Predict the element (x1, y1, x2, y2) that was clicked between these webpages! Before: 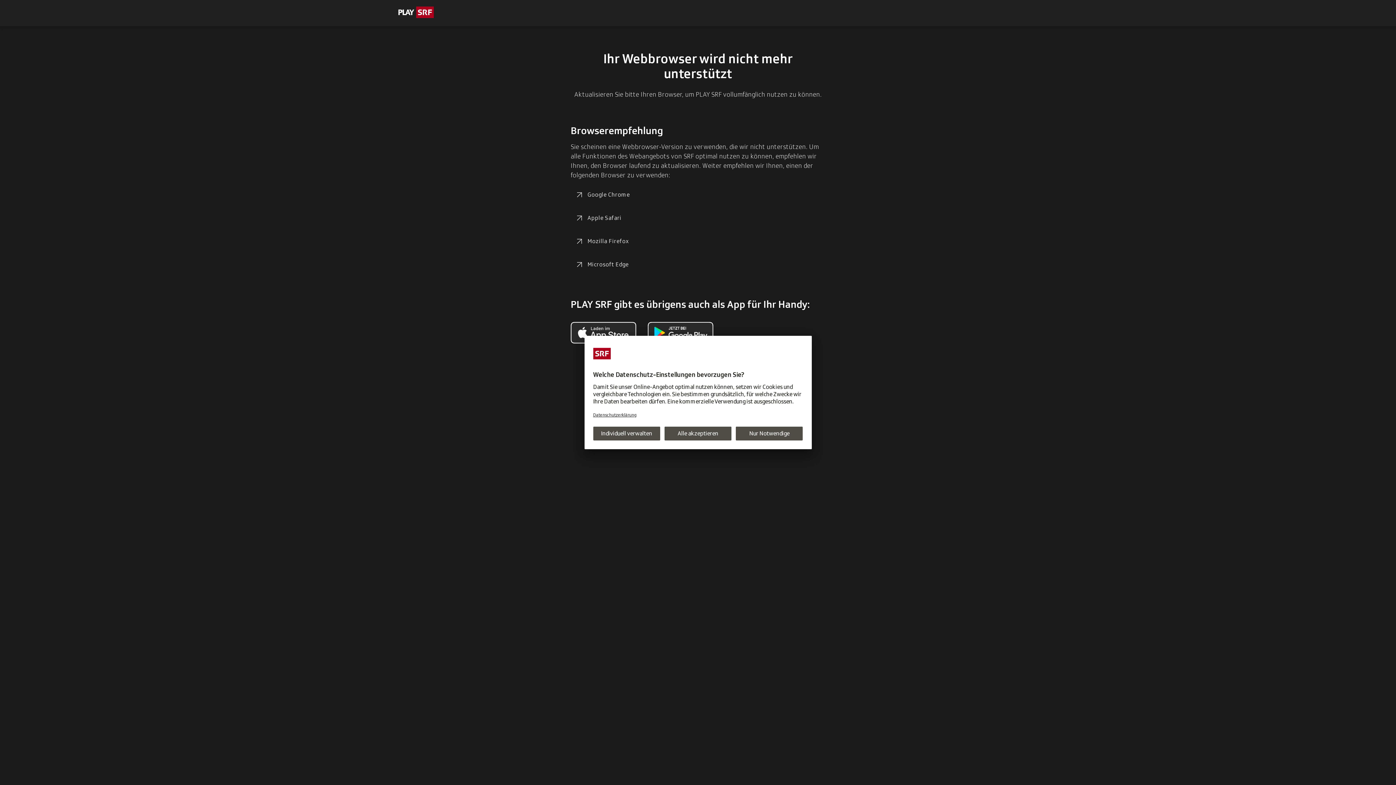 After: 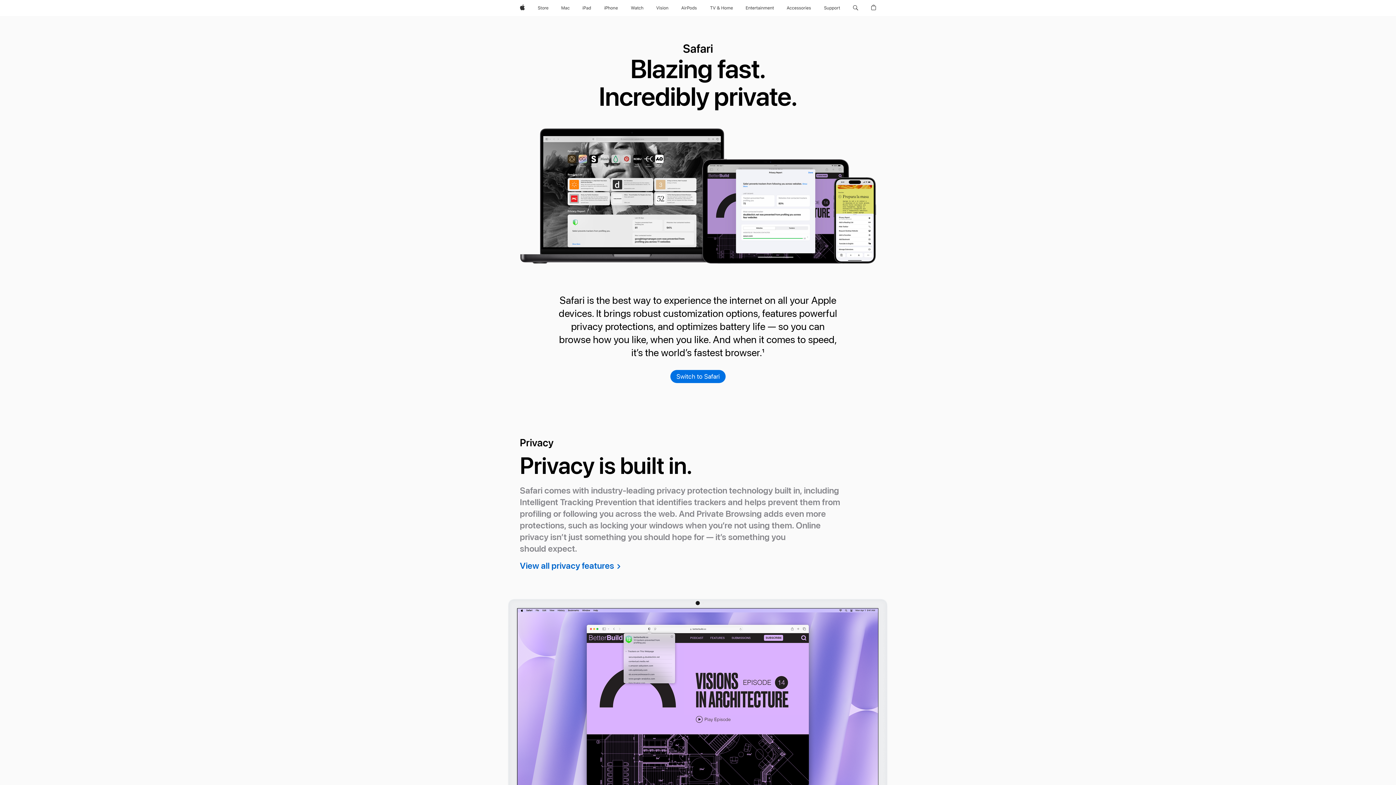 Action: label: Apple Safari bbox: (570, 209, 626, 226)